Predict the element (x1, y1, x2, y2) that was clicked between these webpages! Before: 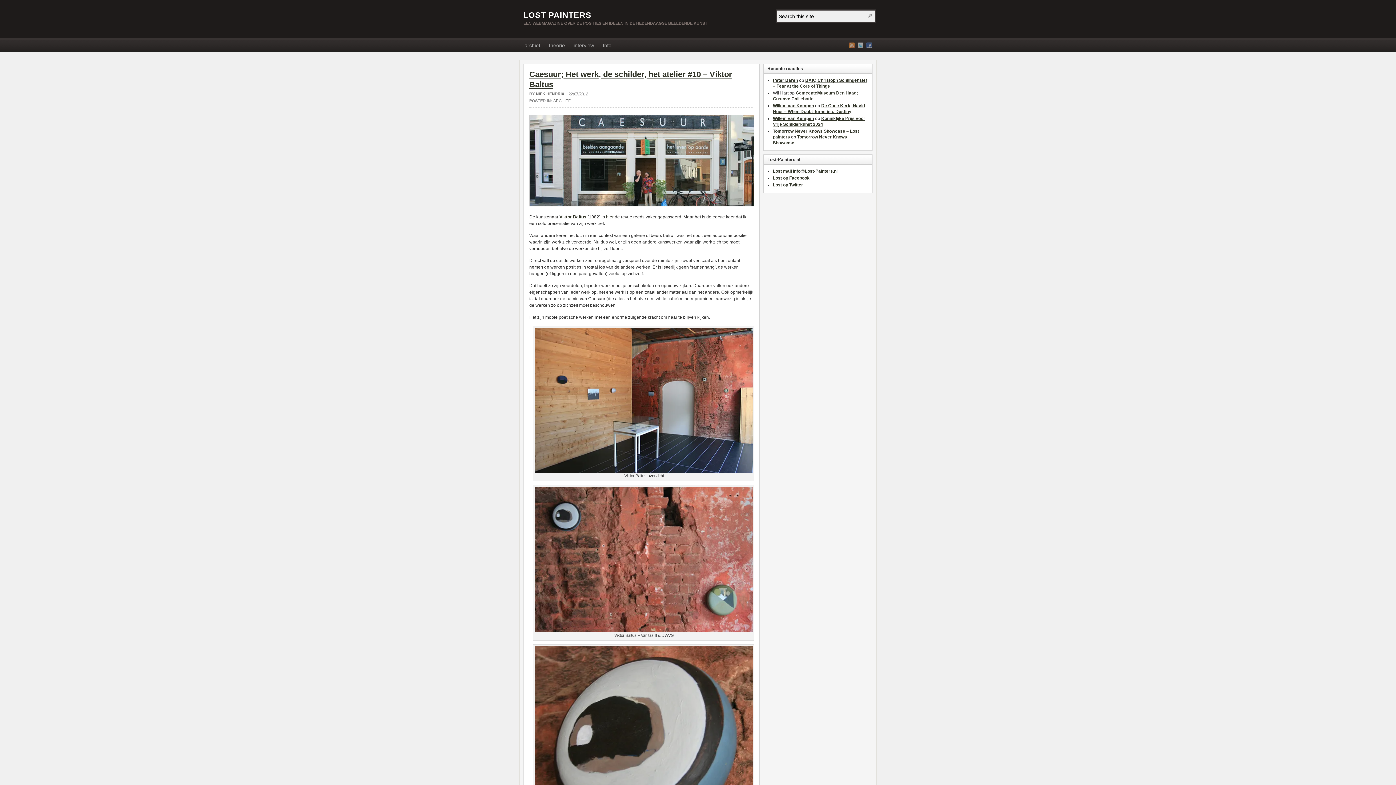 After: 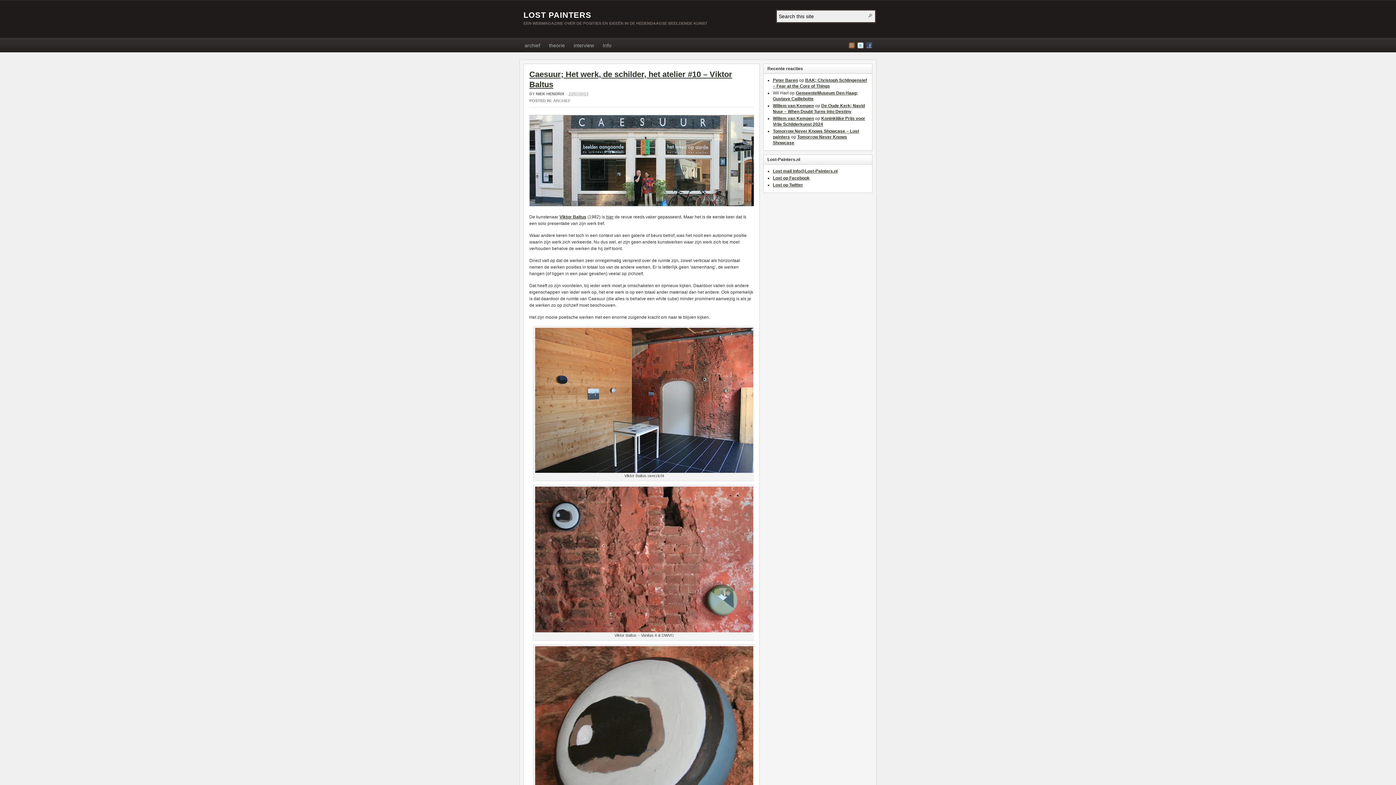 Action: label: Twitter bbox: (857, 42, 863, 48)